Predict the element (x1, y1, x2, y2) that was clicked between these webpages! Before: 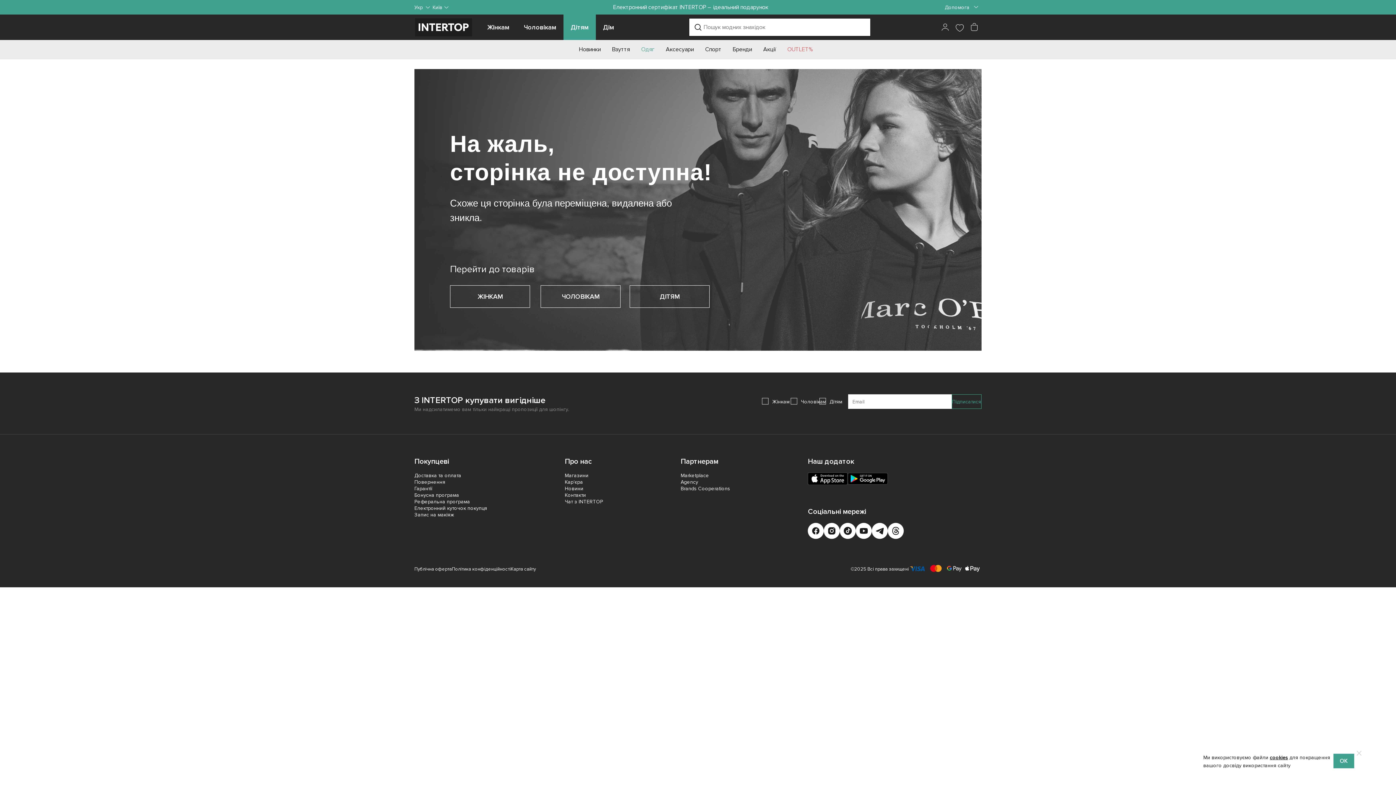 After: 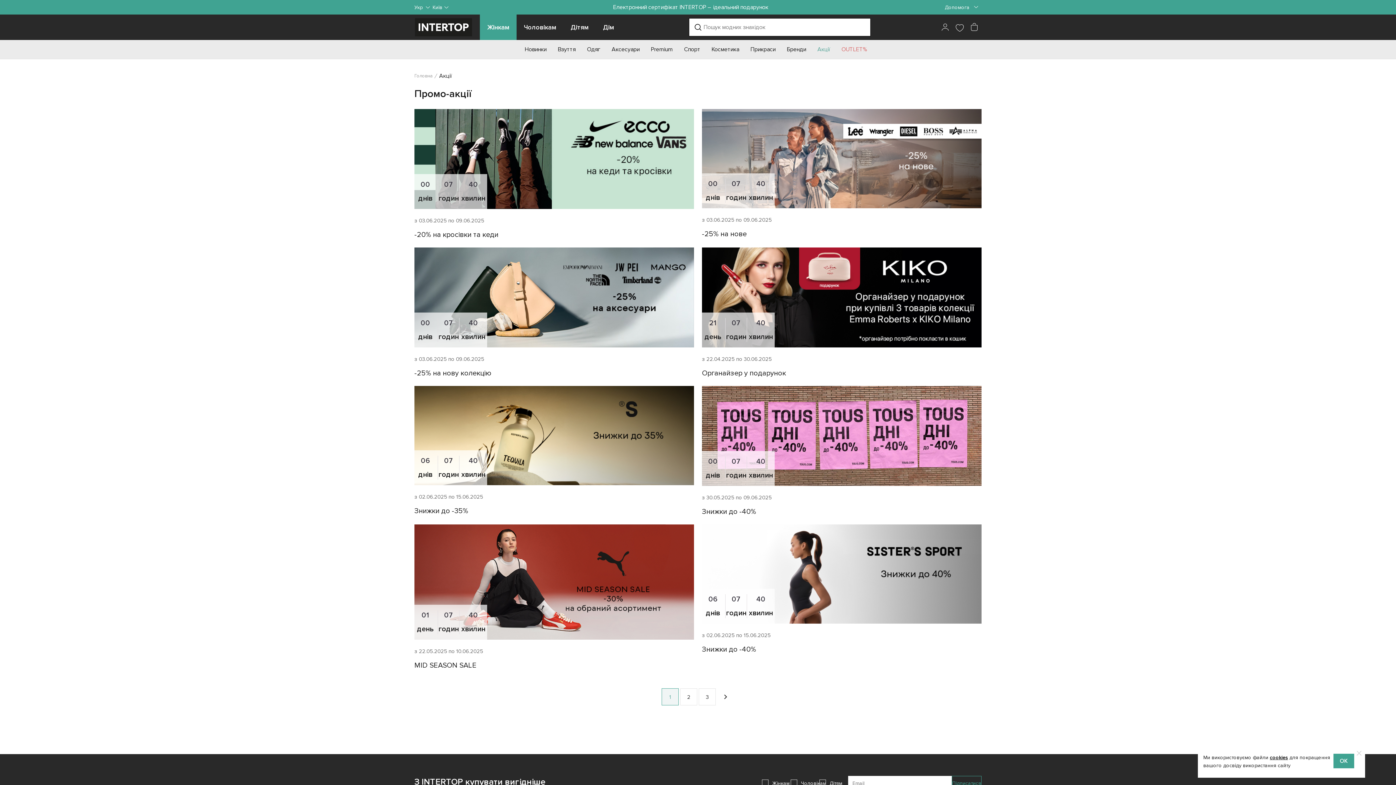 Action: label: Акції bbox: (763, 45, 776, 53)